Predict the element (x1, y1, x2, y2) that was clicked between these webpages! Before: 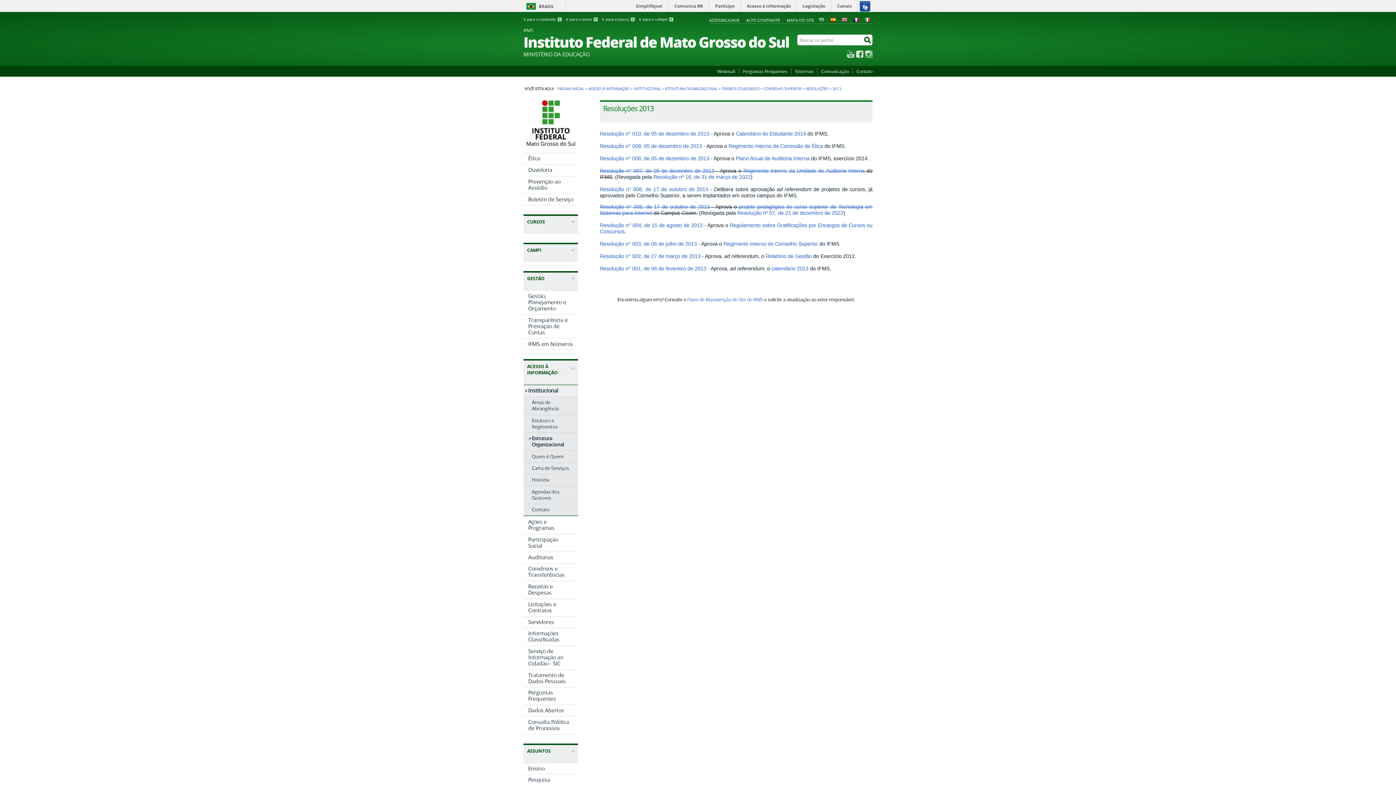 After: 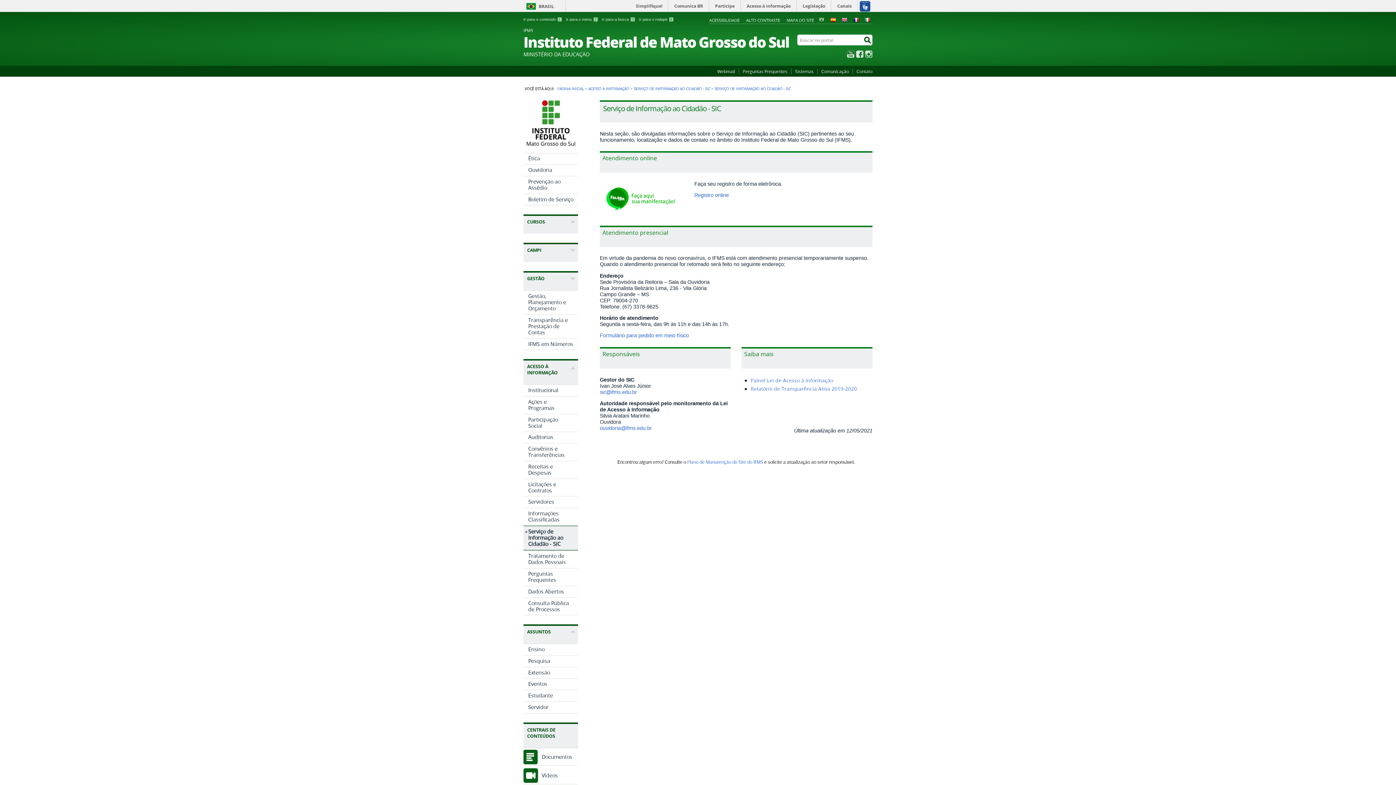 Action: label: Serviço de Informação ao Cidadão - SIC bbox: (523, 646, 578, 669)